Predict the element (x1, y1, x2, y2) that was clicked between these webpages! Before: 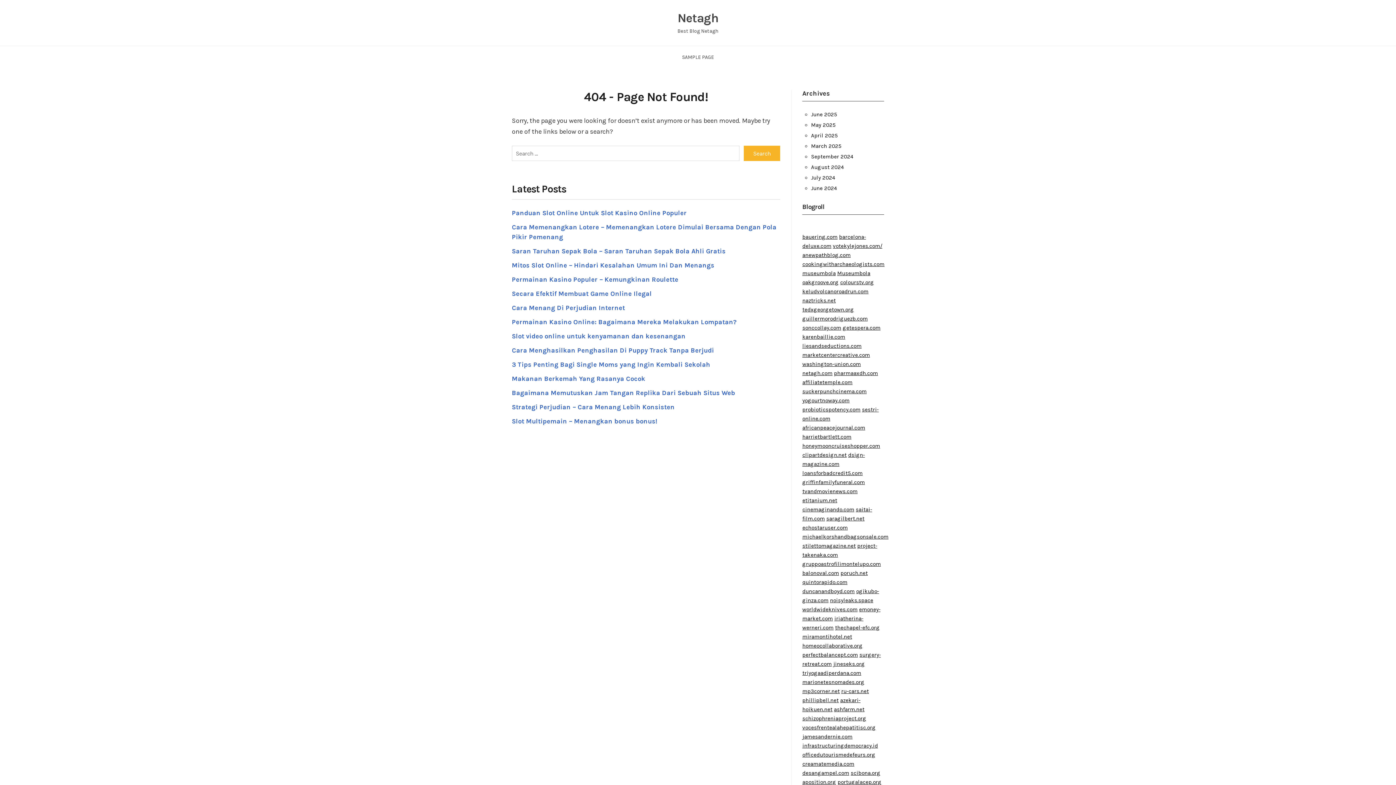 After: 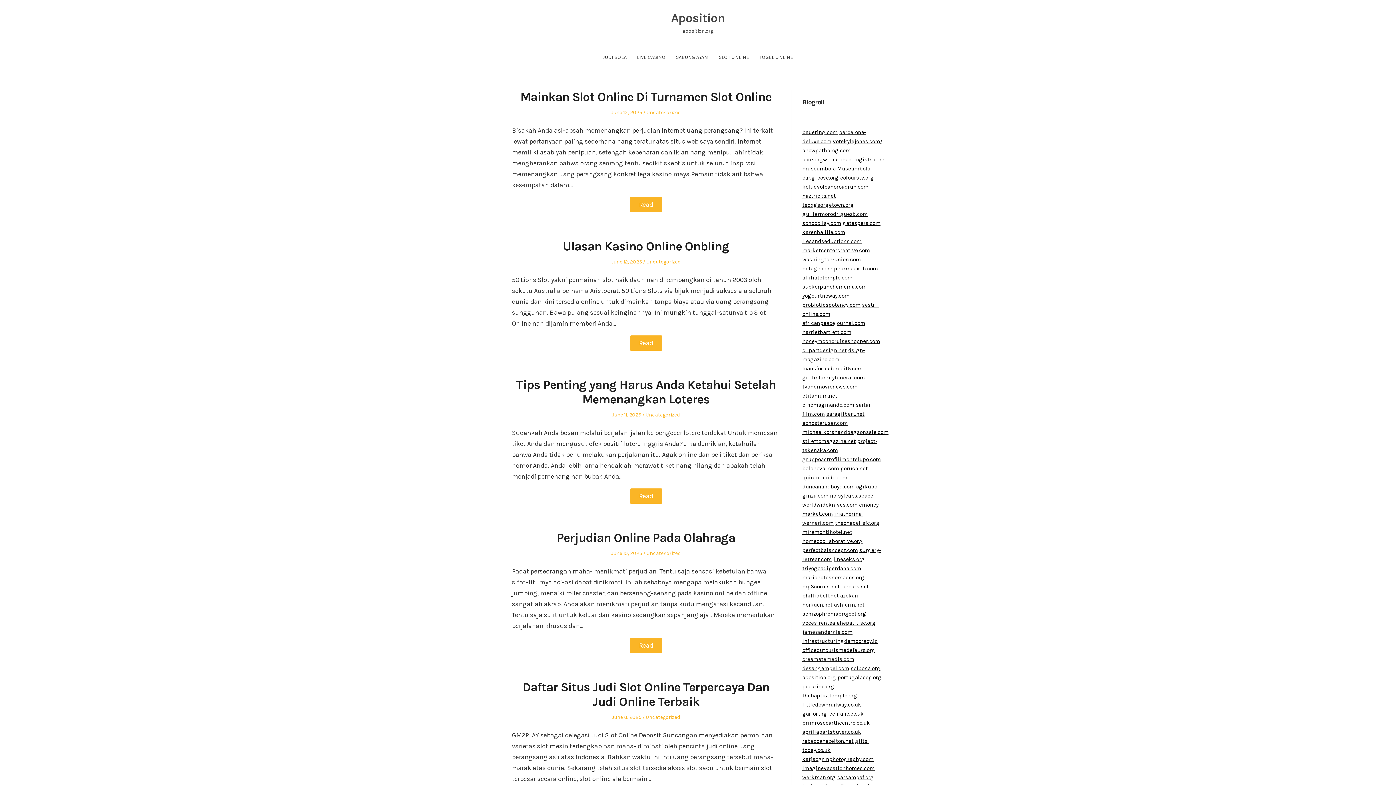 Action: label: aposition.org bbox: (802, 779, 836, 785)